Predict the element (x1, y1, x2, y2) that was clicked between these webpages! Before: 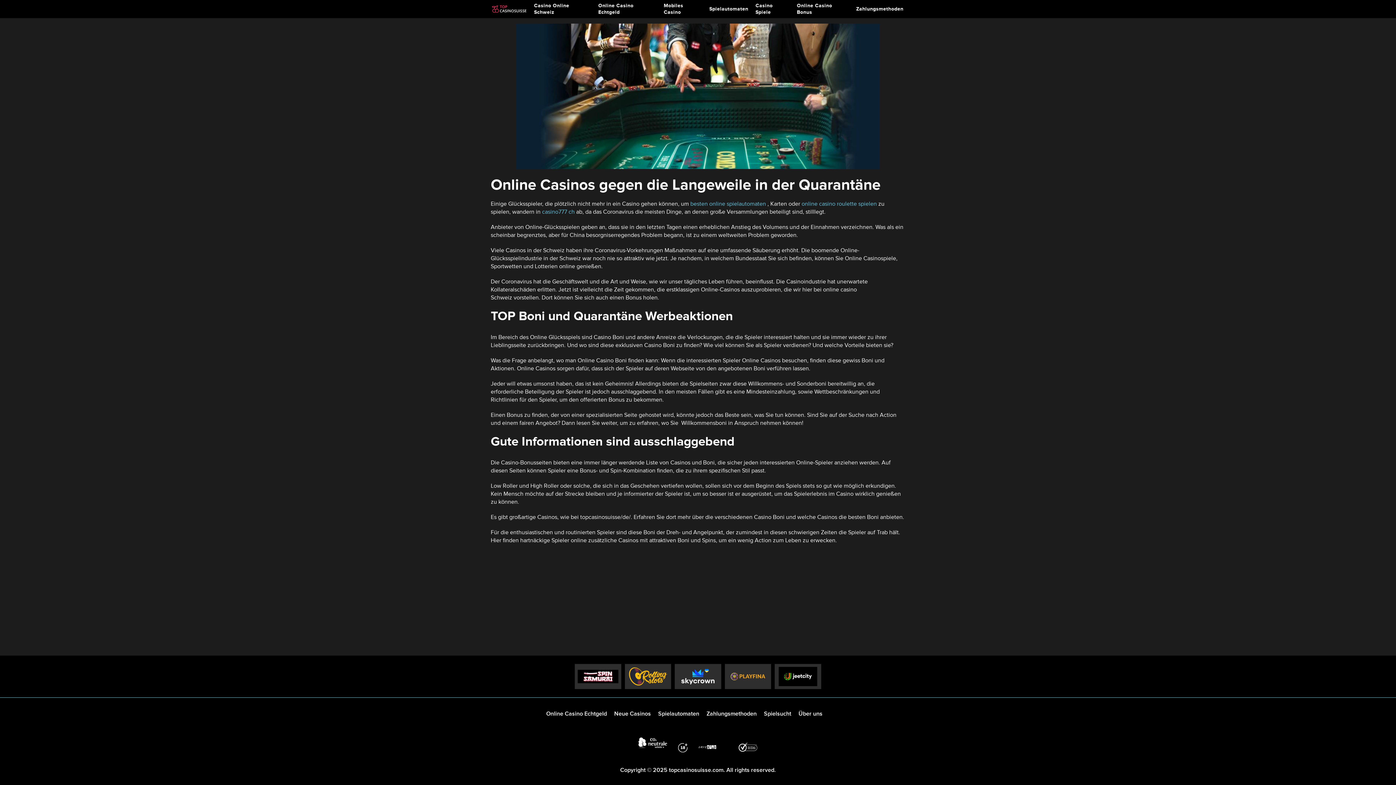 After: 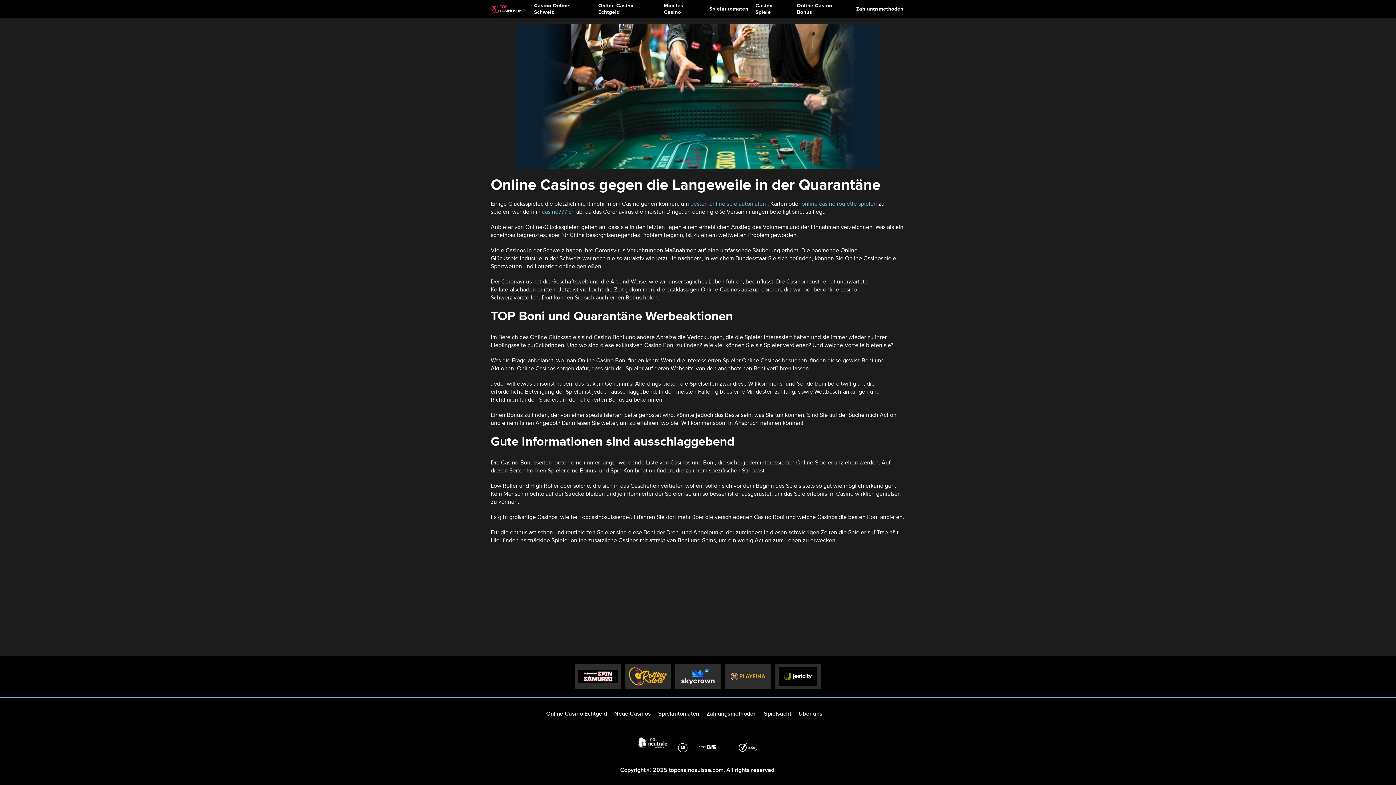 Action: bbox: (627, 667, 668, 686)